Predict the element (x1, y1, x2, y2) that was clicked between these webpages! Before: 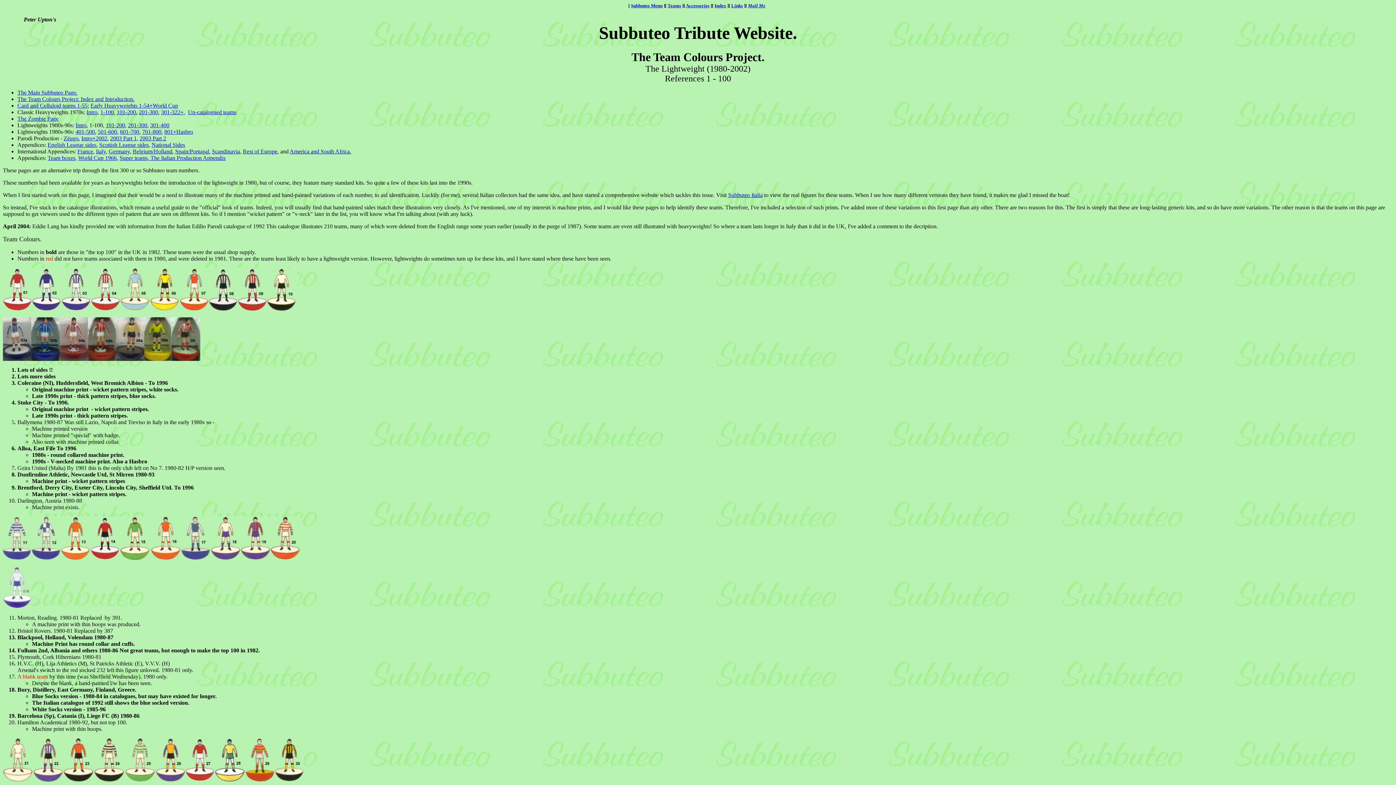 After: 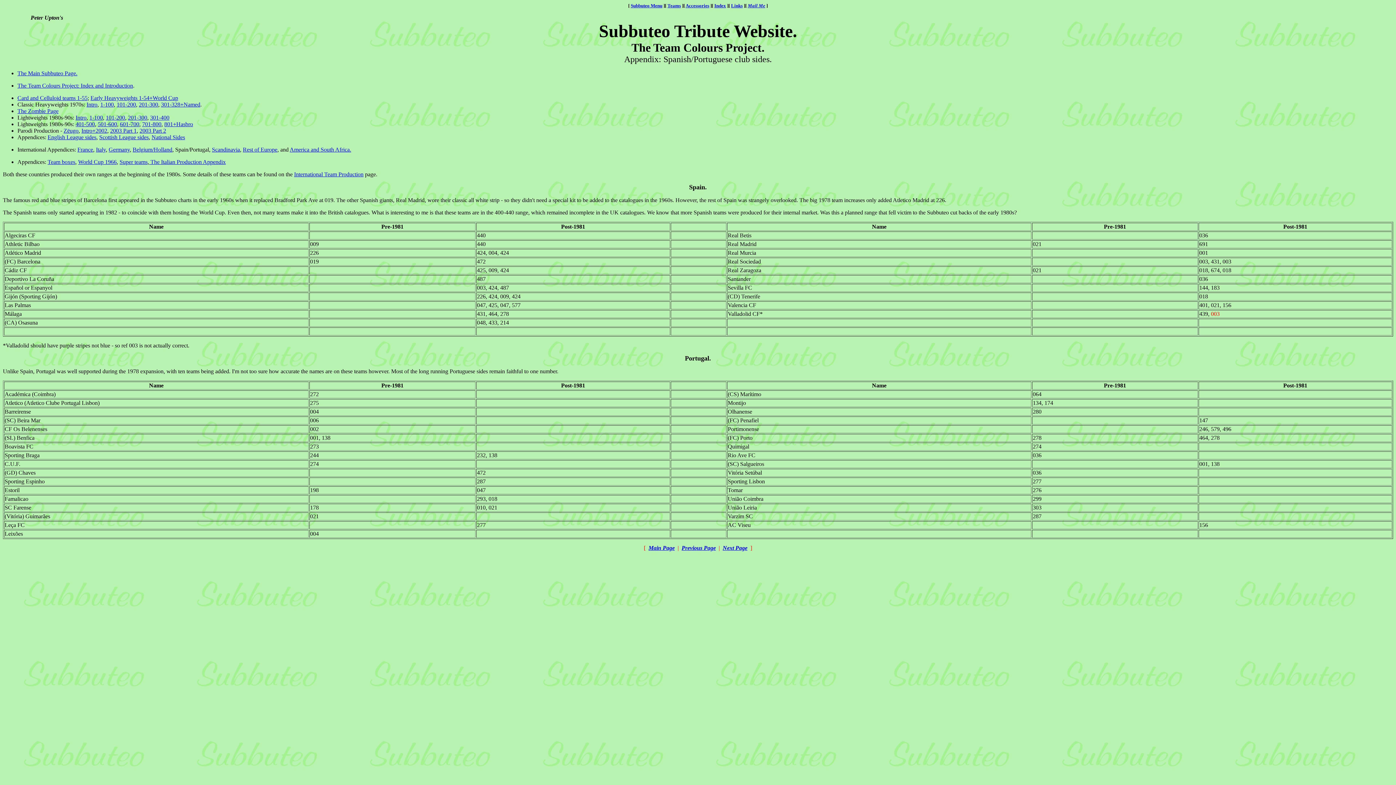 Action: label: Spain/Portugal bbox: (175, 148, 209, 154)